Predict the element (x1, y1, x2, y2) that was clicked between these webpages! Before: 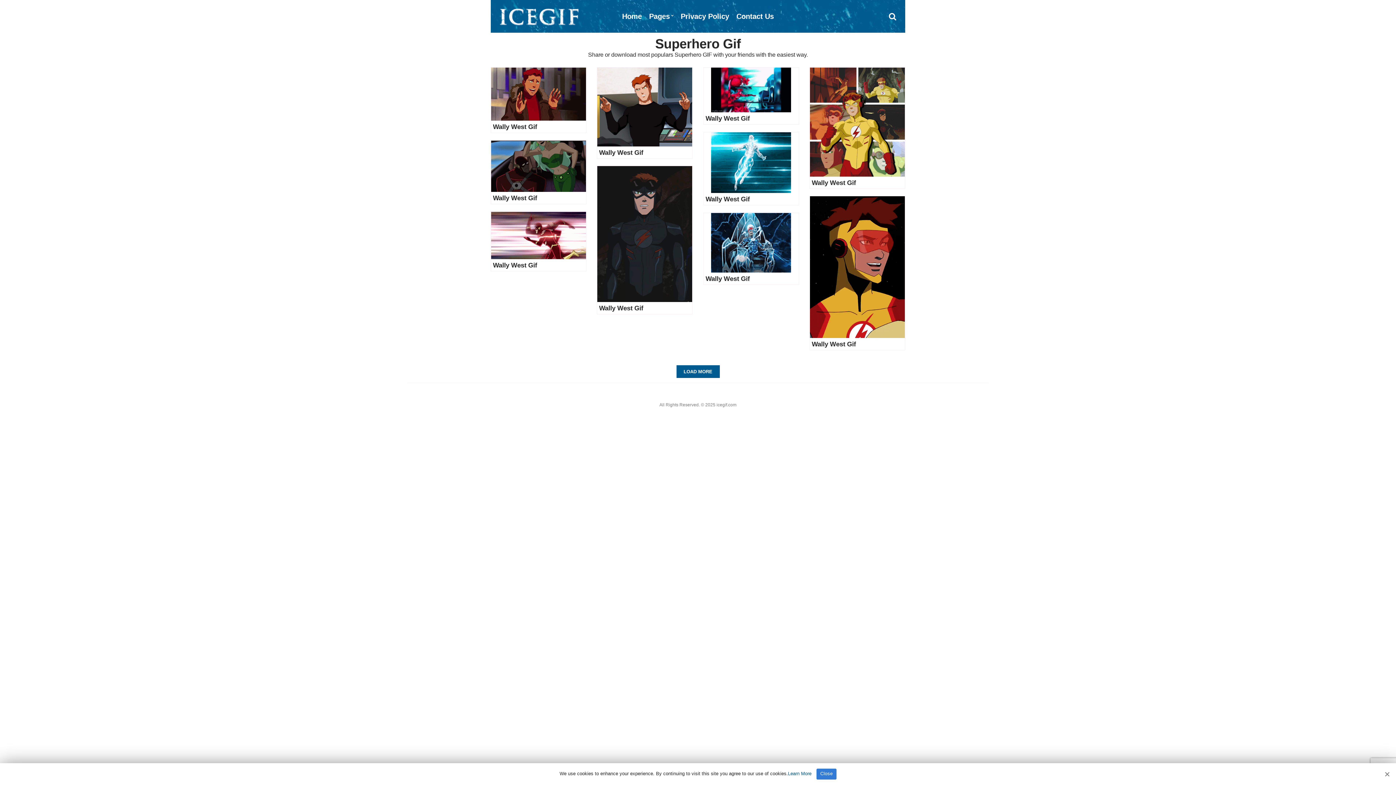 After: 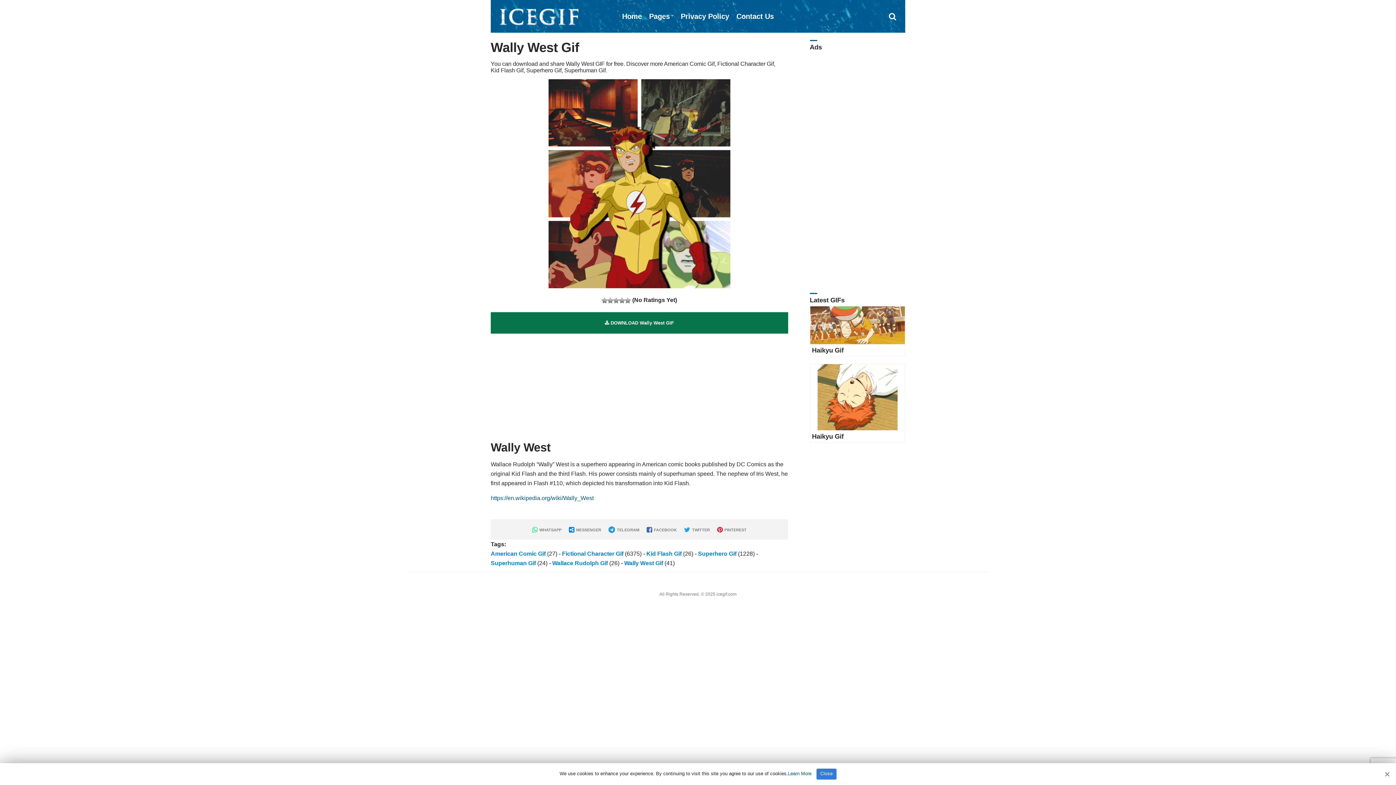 Action: bbox: (810, 118, 904, 124)